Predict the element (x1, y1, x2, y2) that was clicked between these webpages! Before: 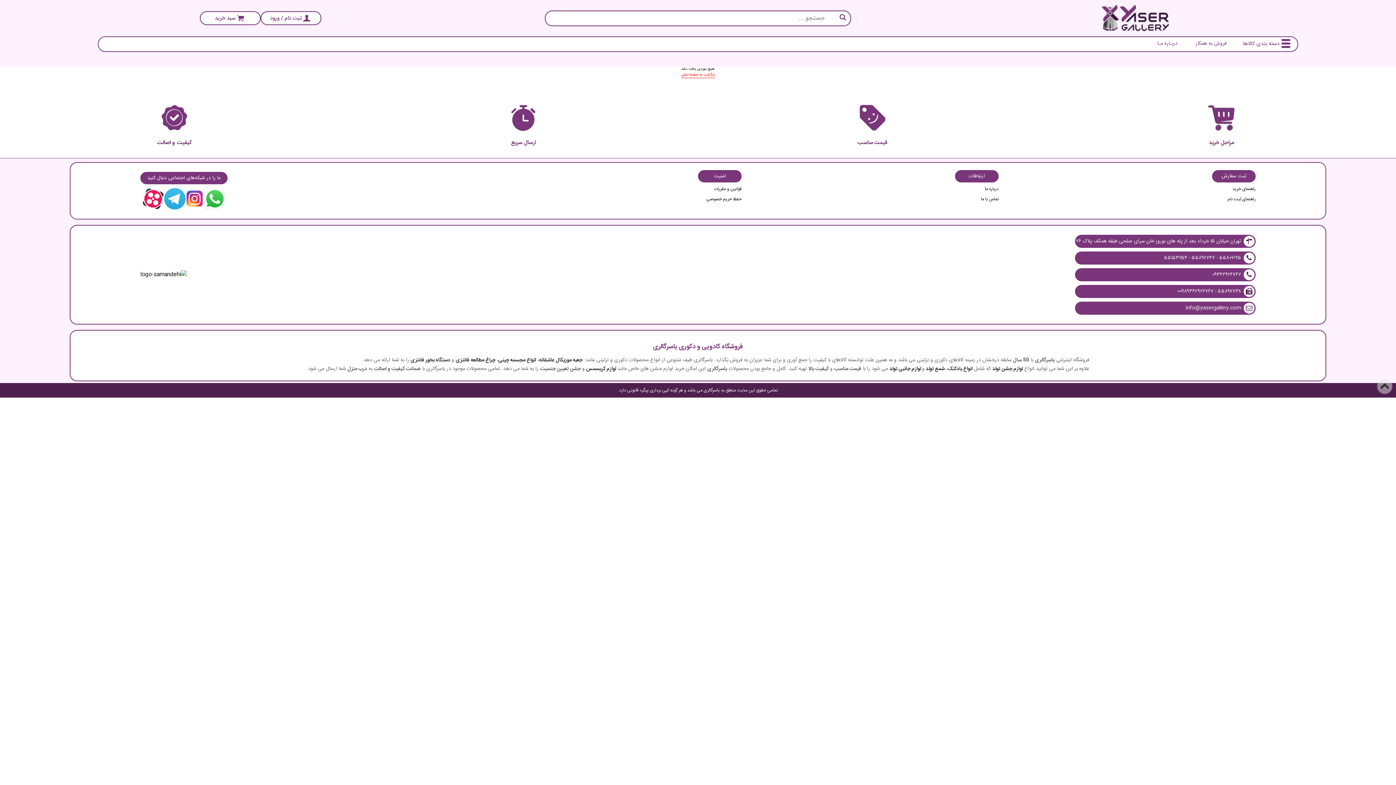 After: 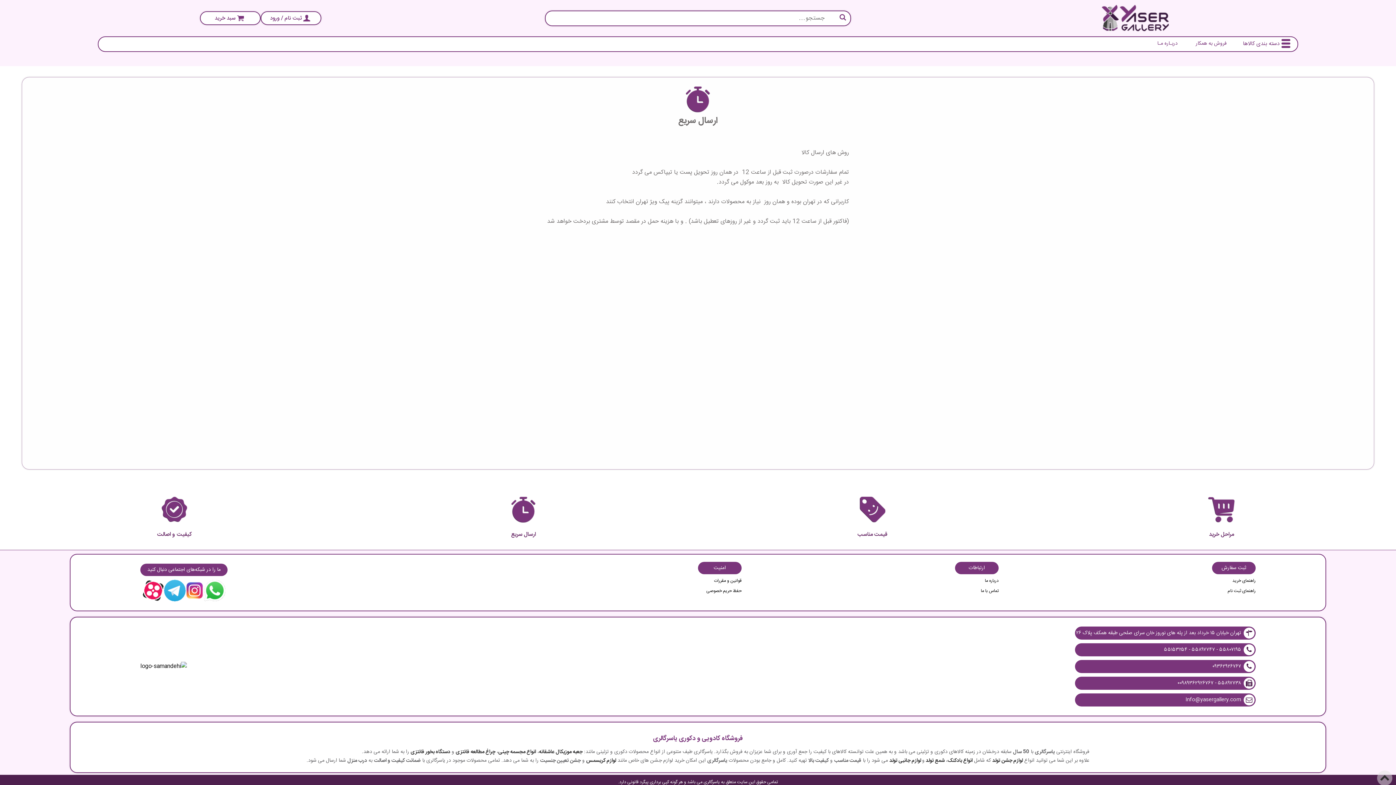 Action: label: ارسال سریع bbox: (509, 103, 538, 150)